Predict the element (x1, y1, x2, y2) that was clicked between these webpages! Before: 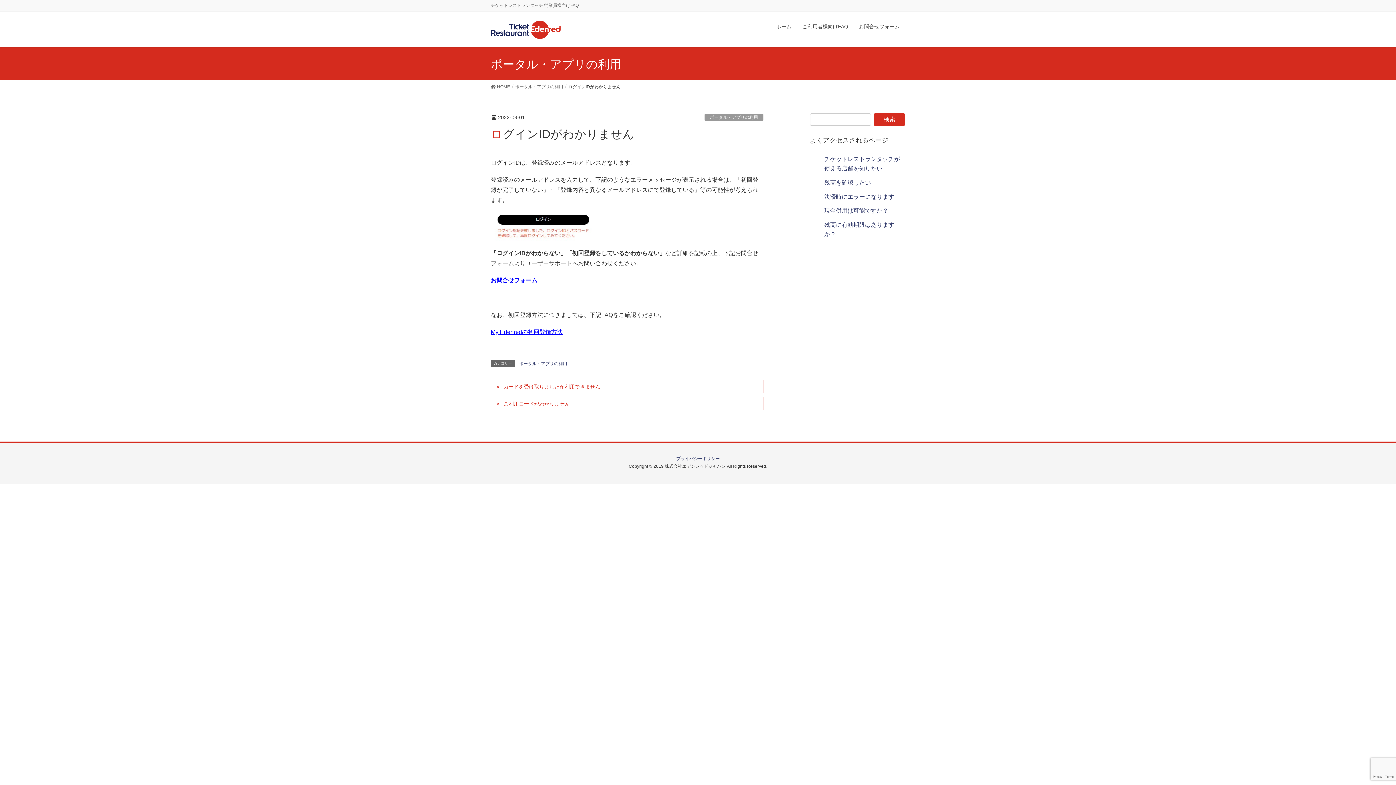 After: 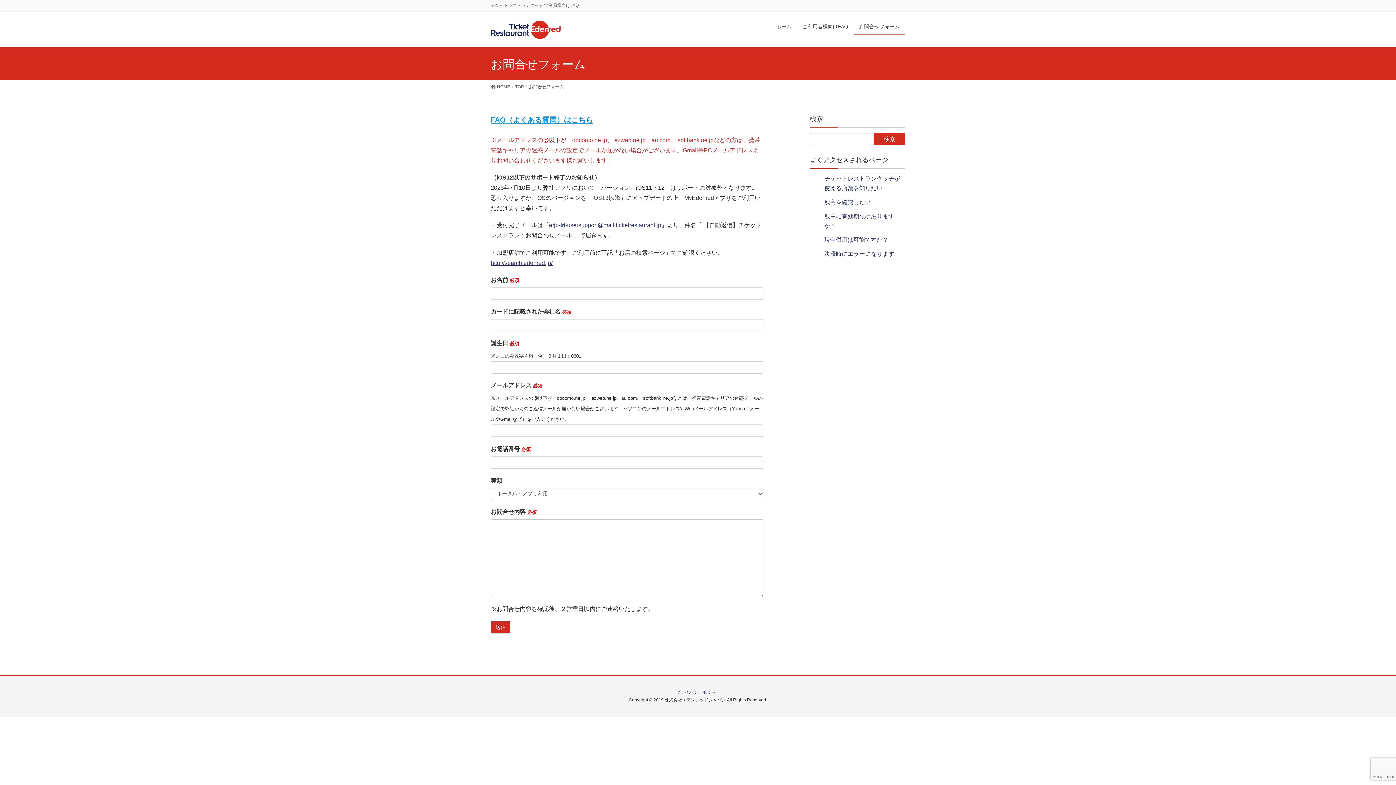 Action: bbox: (853, 18, 905, 34) label: お問合せフォーム